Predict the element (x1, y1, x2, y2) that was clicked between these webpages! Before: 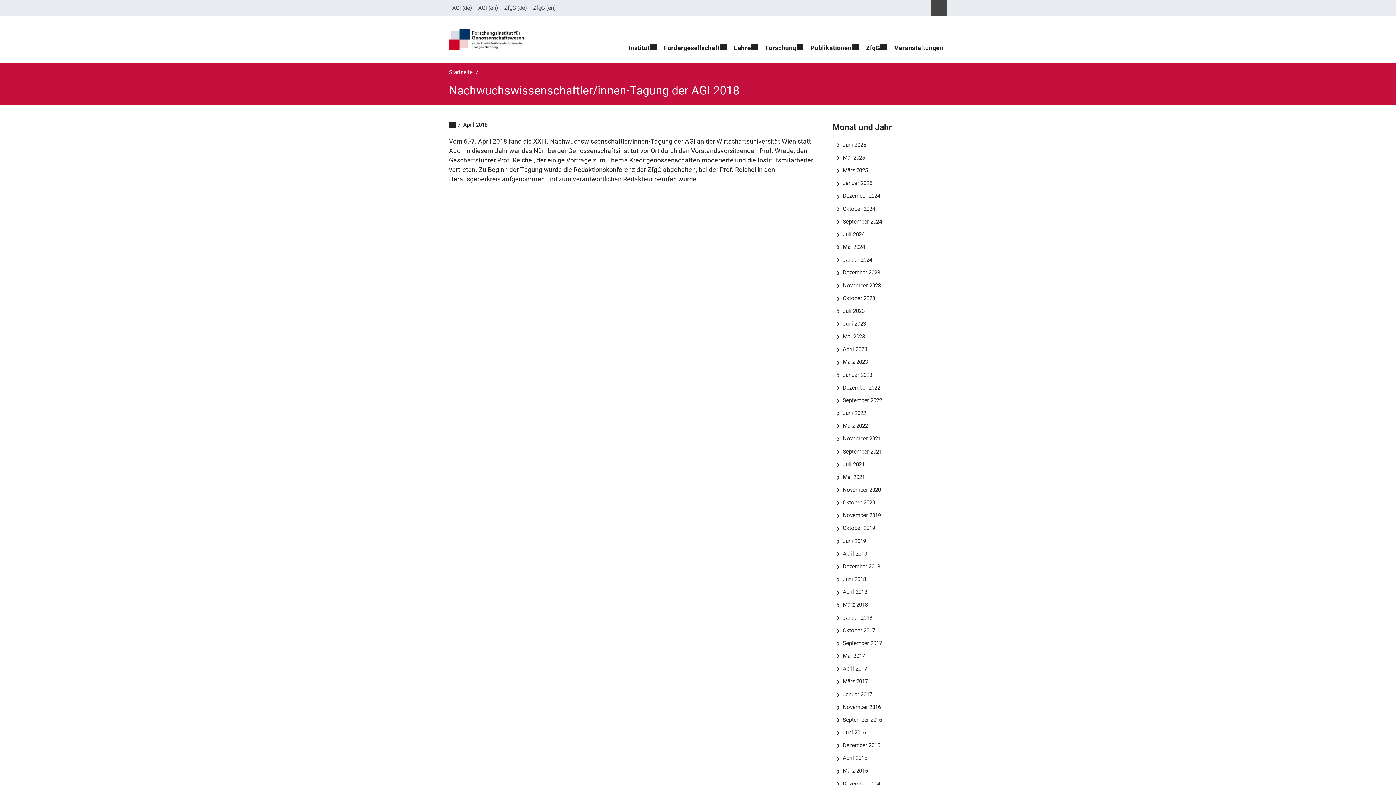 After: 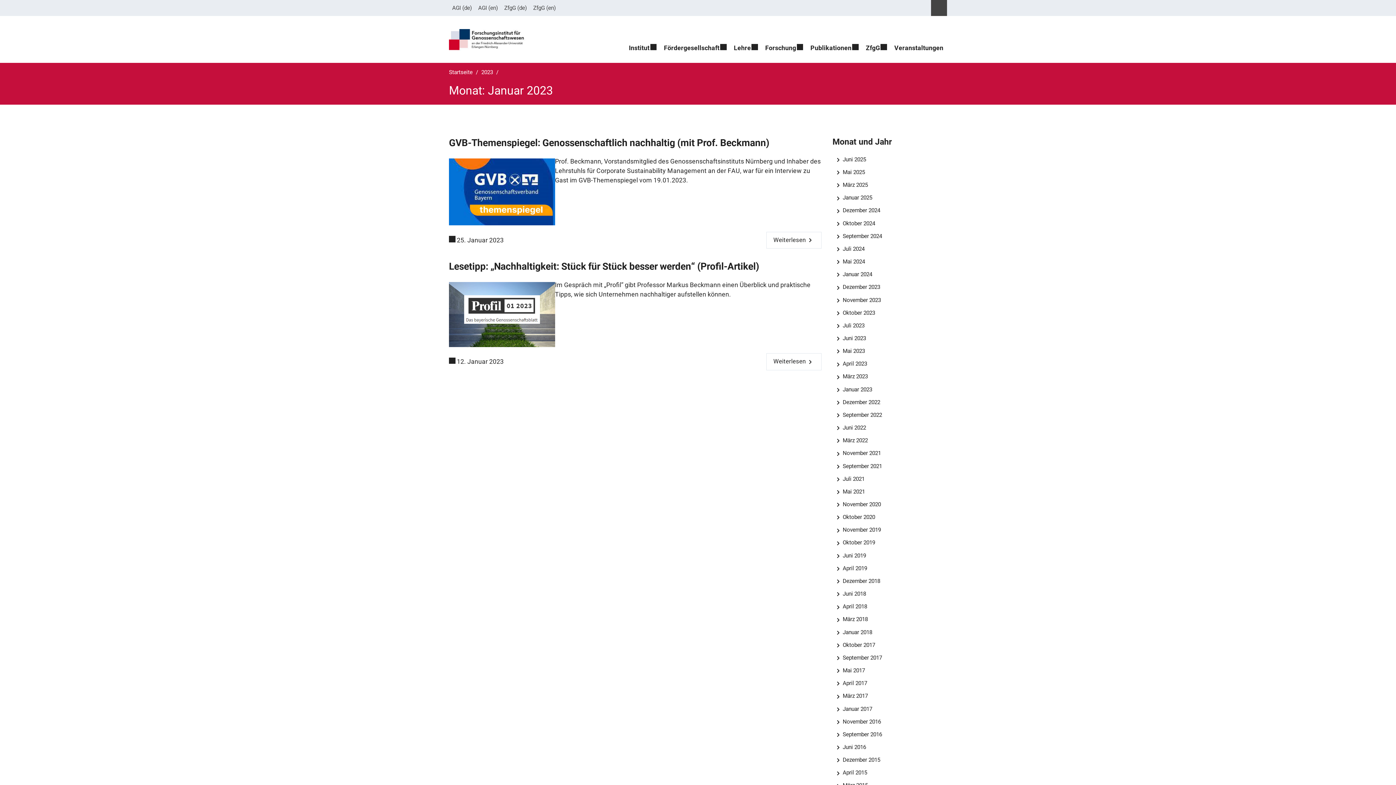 Action: label: Januar 2023 bbox: (834, 371, 872, 378)